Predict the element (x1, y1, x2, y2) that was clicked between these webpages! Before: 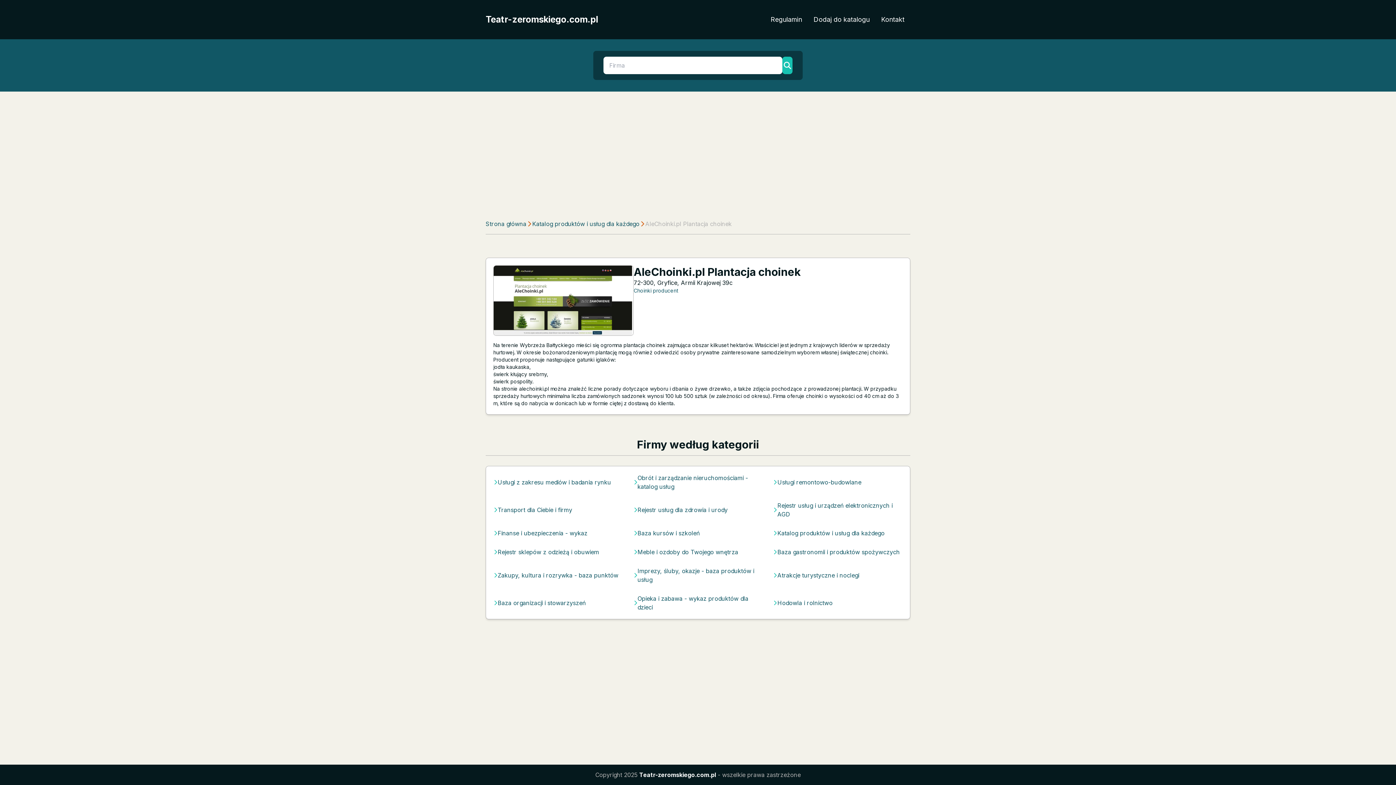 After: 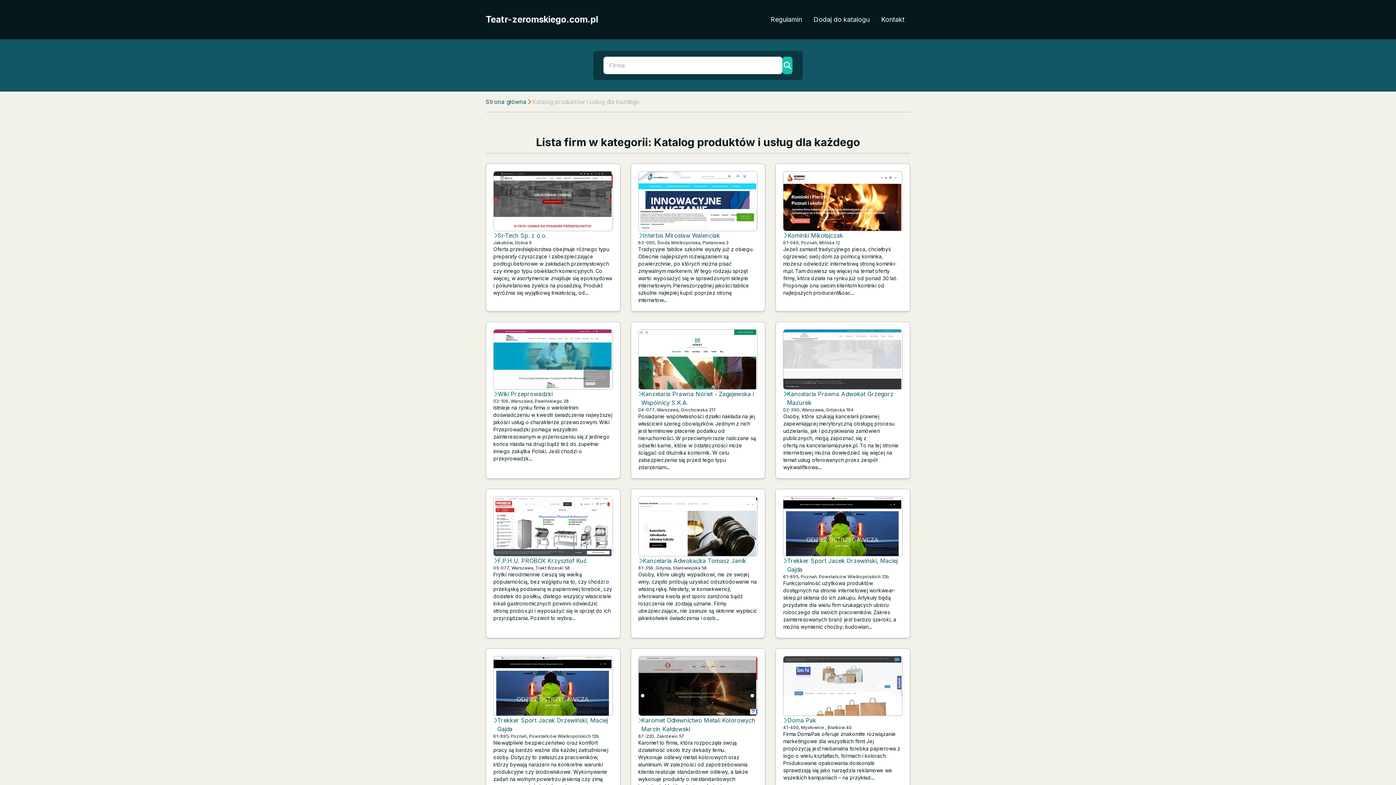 Action: bbox: (777, 529, 884, 537) label: Katalog produktów i usług dla każdego